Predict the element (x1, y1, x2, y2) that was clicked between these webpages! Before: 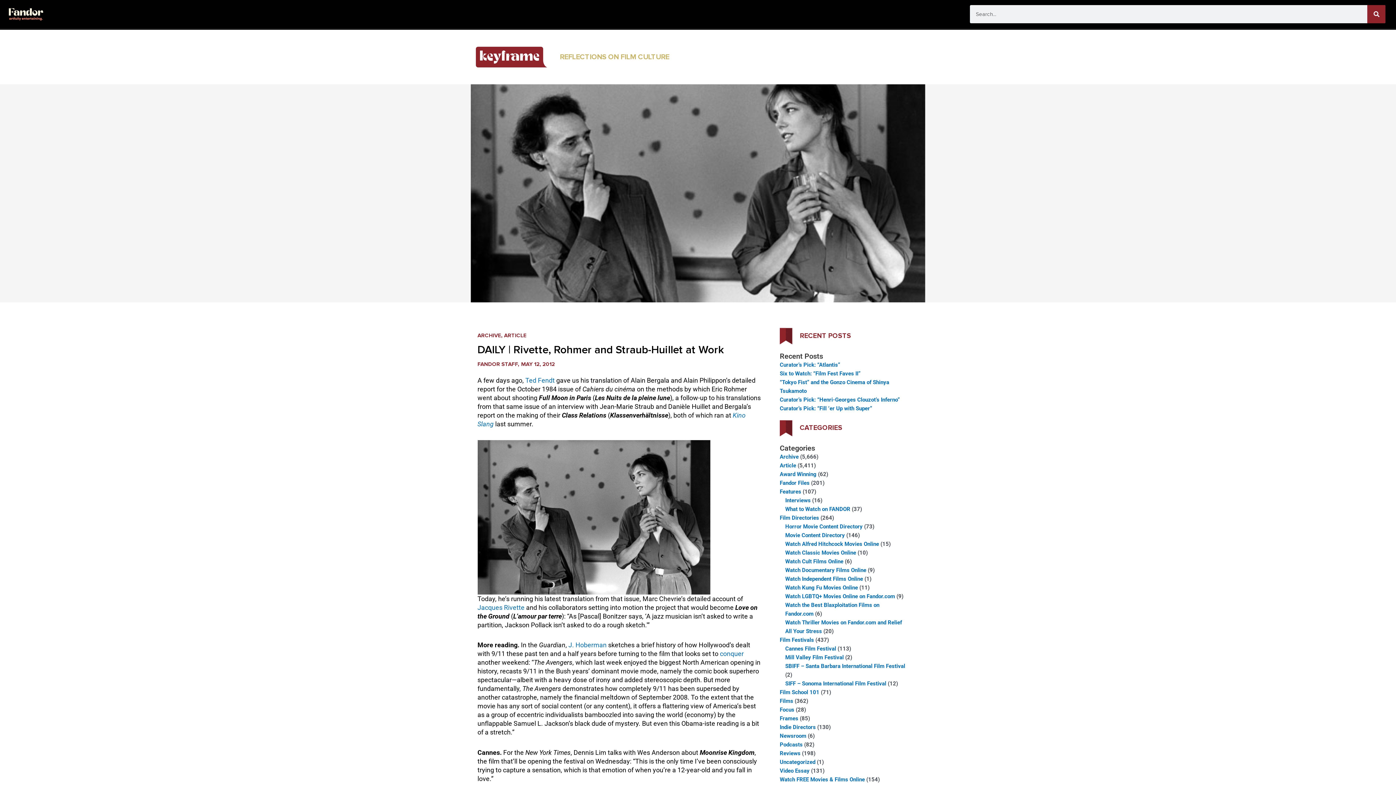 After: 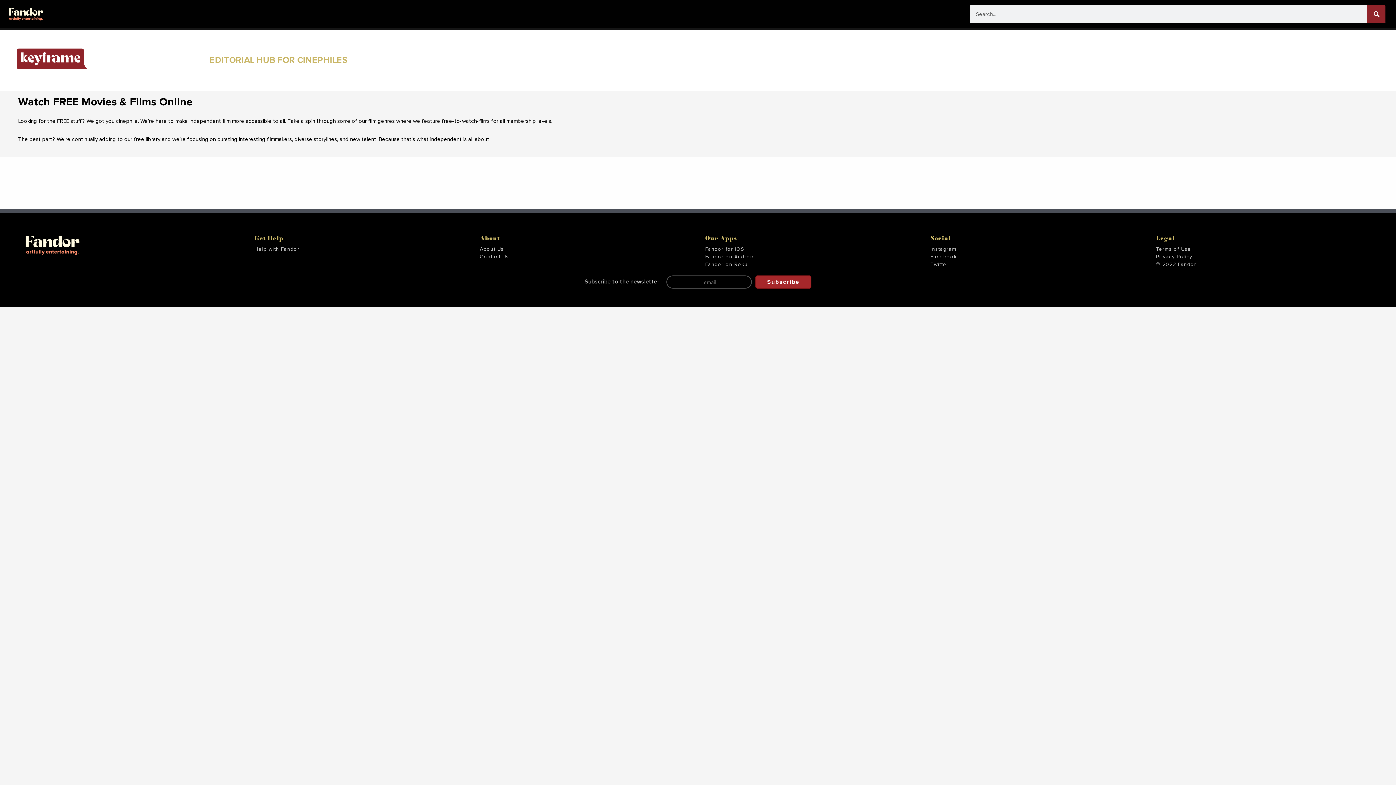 Action: bbox: (779, 776, 865, 783) label: Watch FREE Movies & Films Online